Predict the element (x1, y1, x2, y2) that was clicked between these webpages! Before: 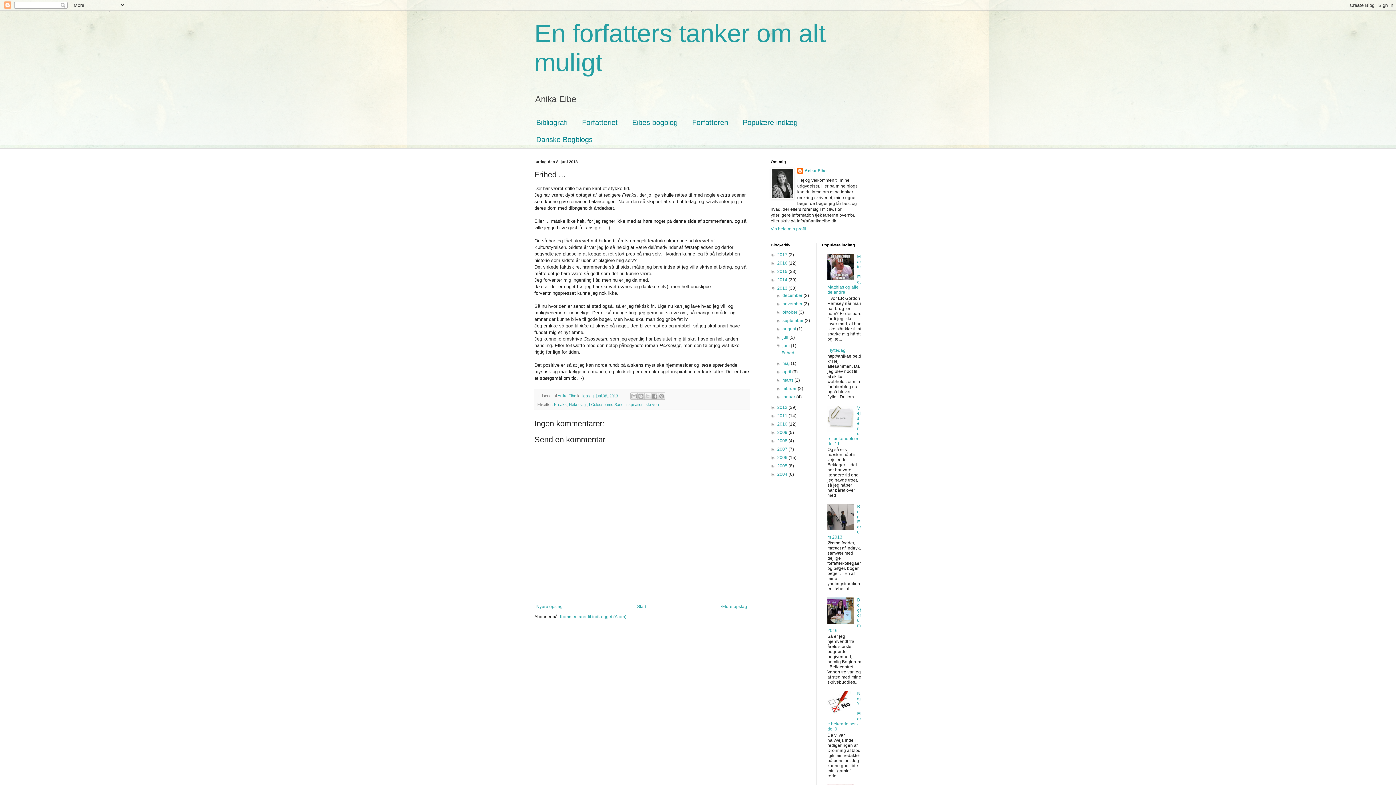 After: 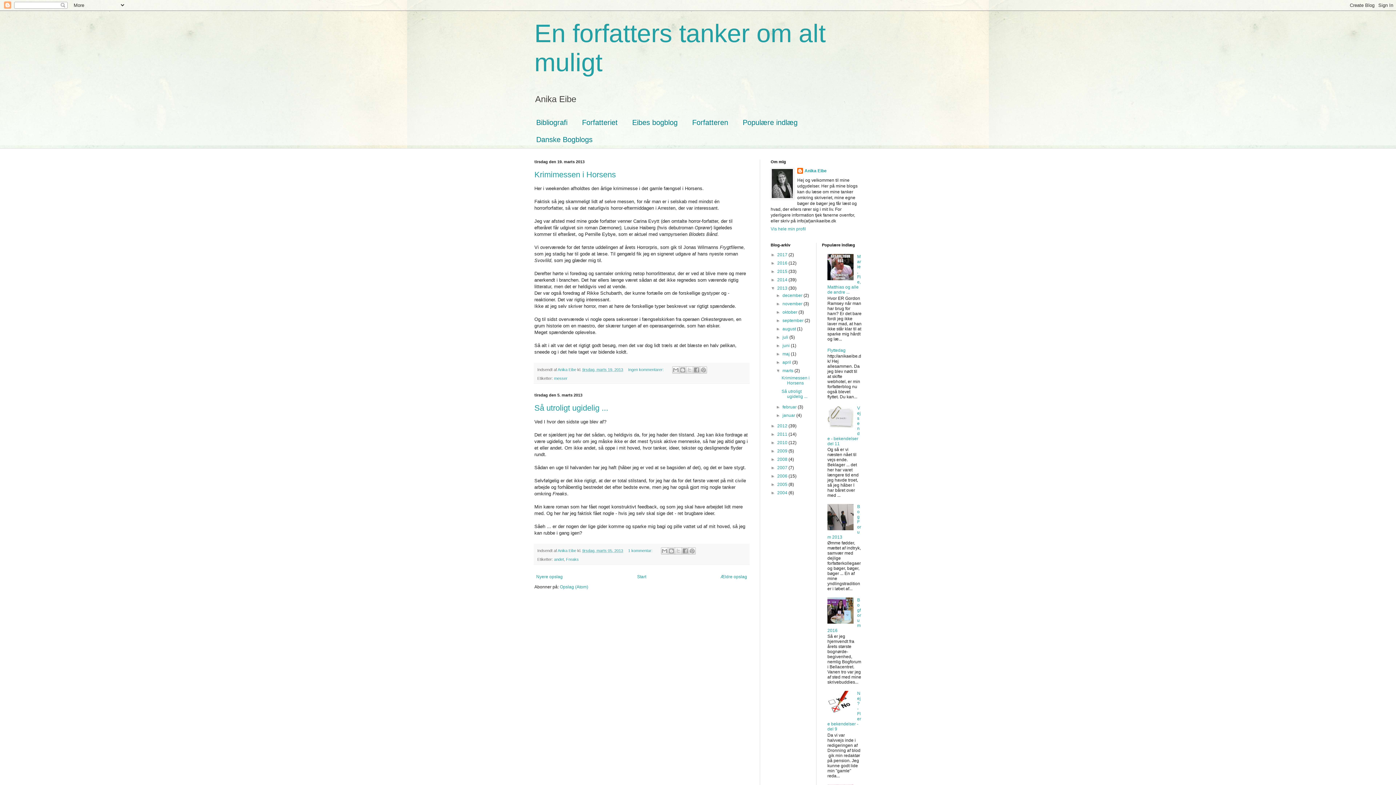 Action: bbox: (782, 377, 794, 382) label: marts 